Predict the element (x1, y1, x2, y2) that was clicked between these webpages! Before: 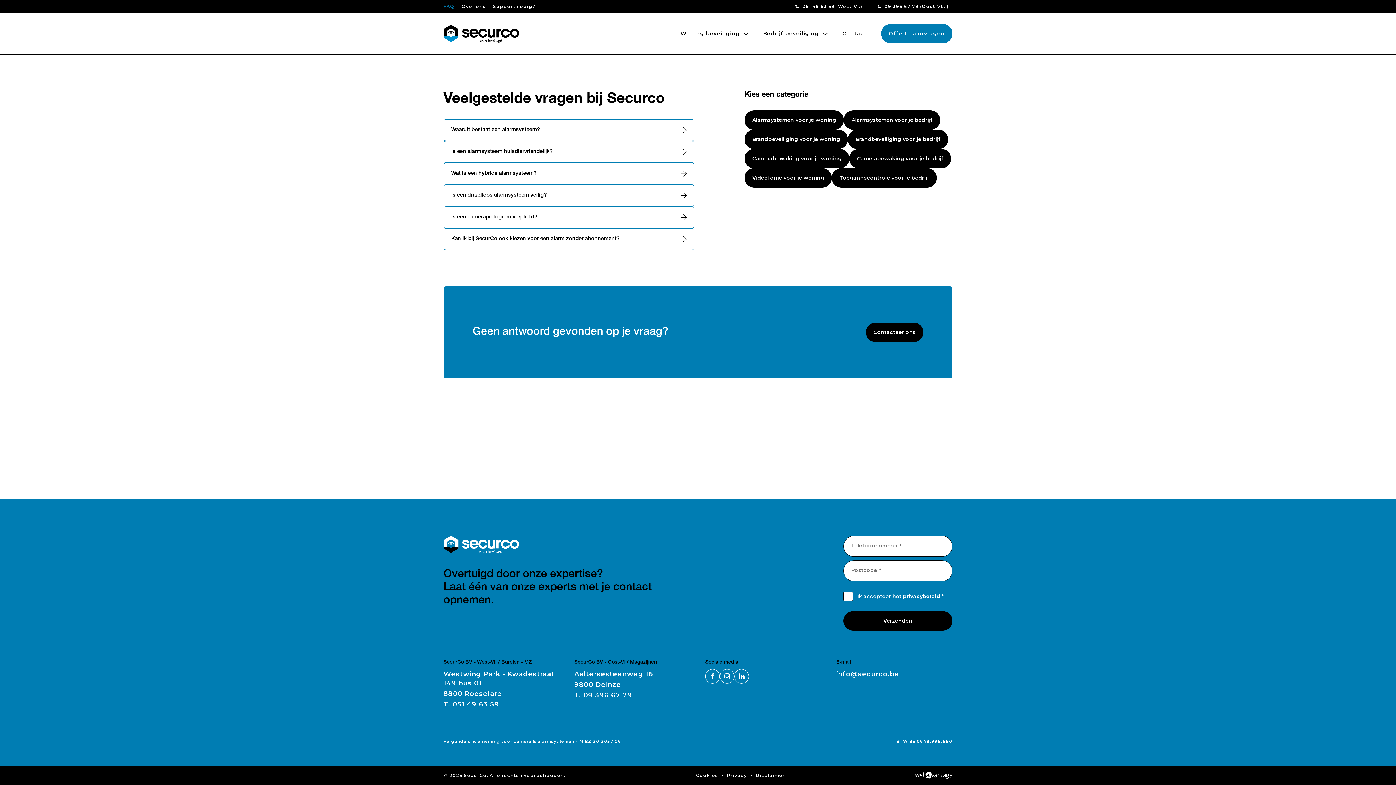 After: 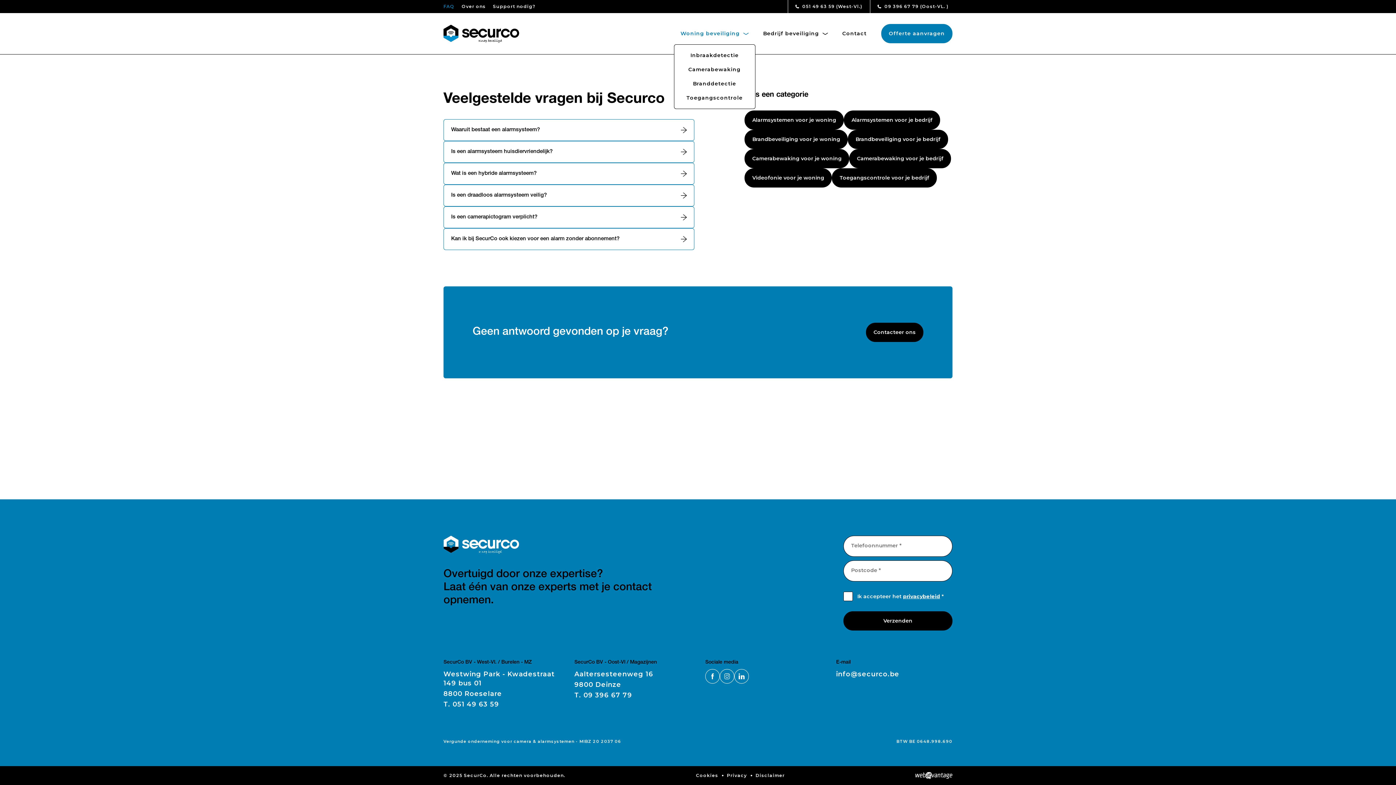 Action: bbox: (673, 26, 756, 40) label: Woning beveiliging 